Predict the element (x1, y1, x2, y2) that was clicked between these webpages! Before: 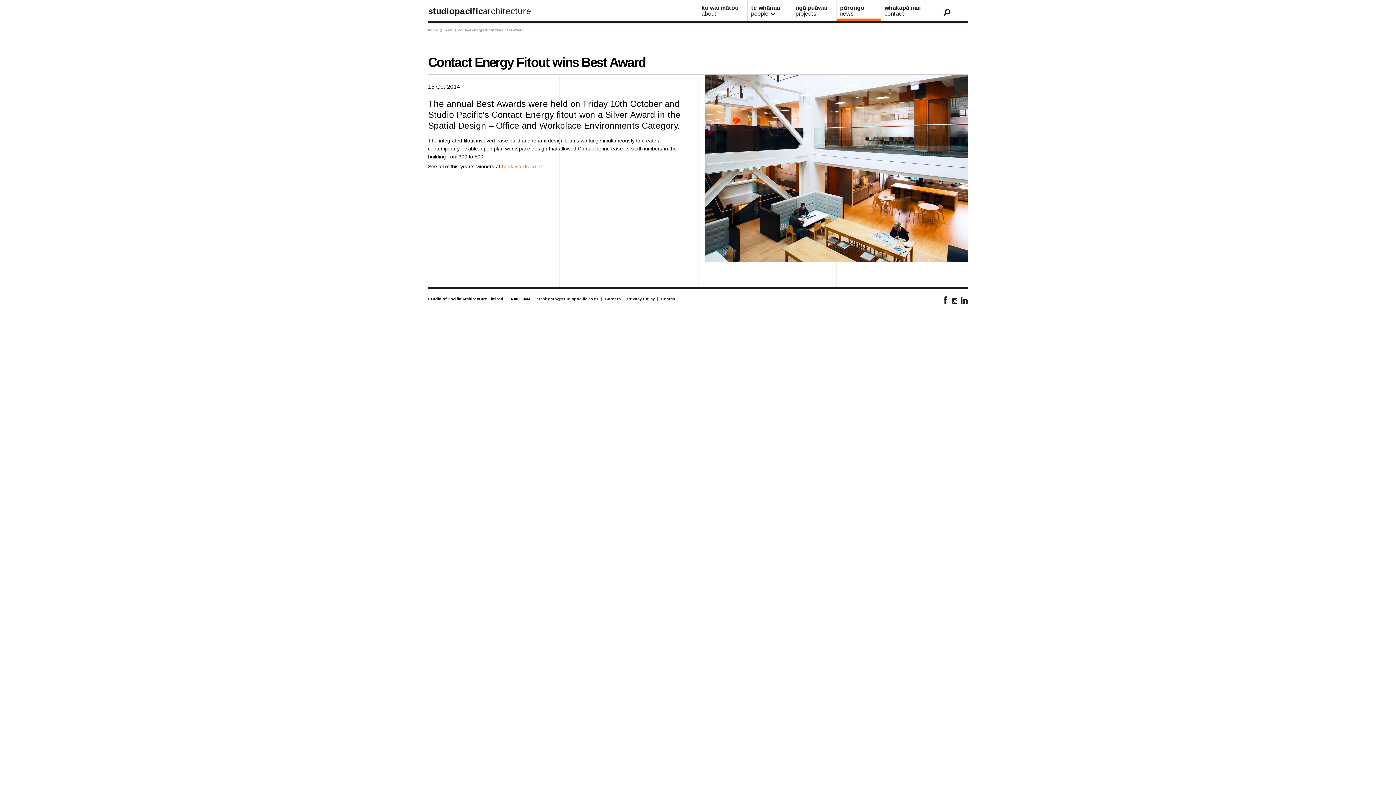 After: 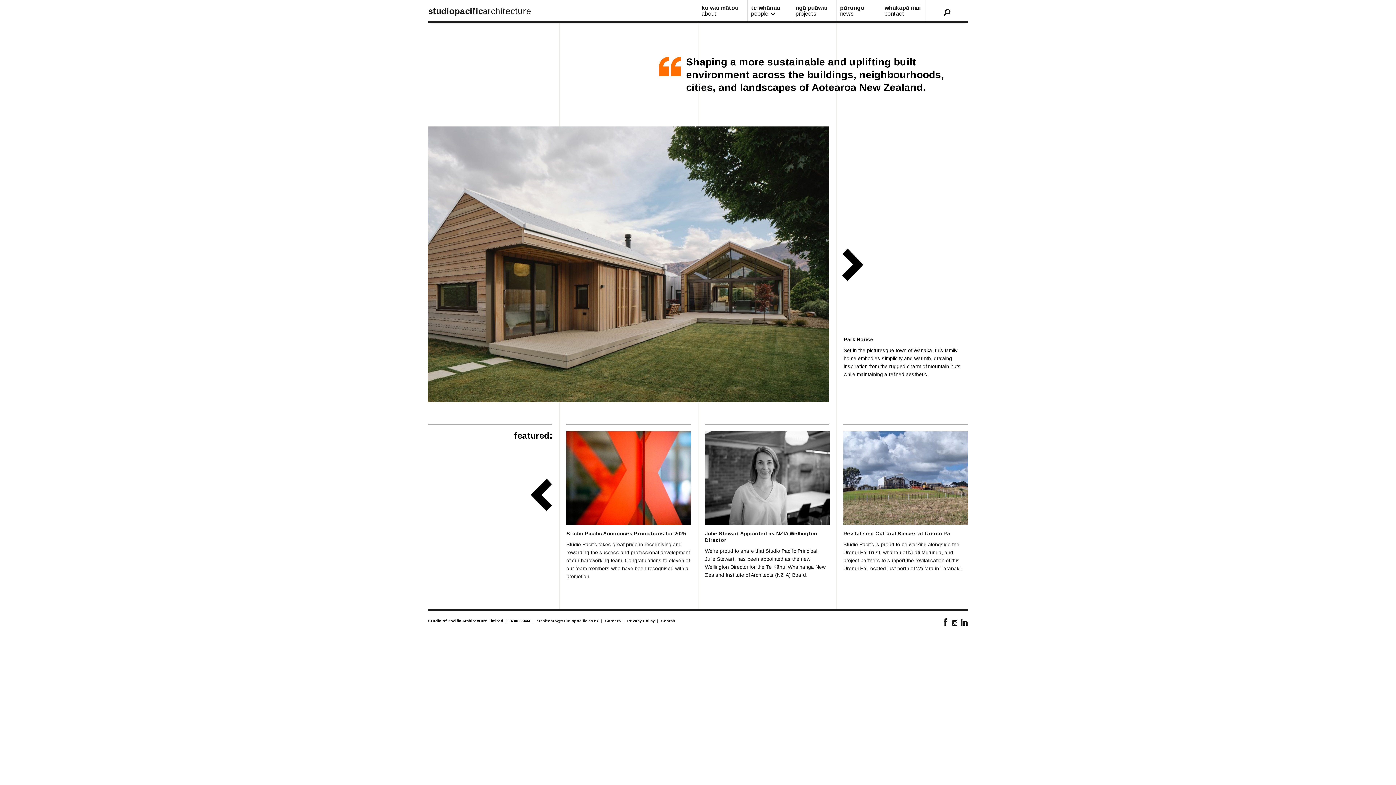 Action: bbox: (428, 9, 531, 15) label: studiopacificarchitecture